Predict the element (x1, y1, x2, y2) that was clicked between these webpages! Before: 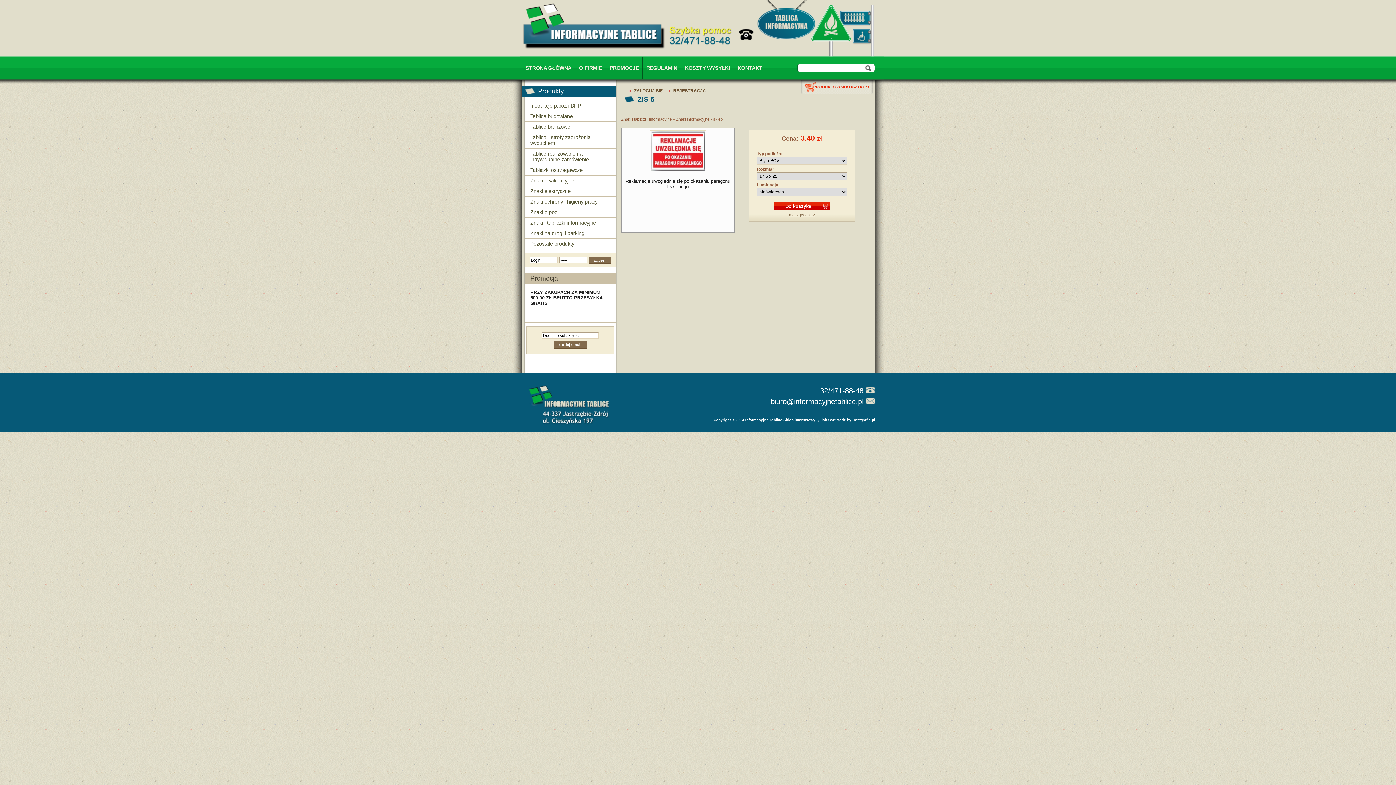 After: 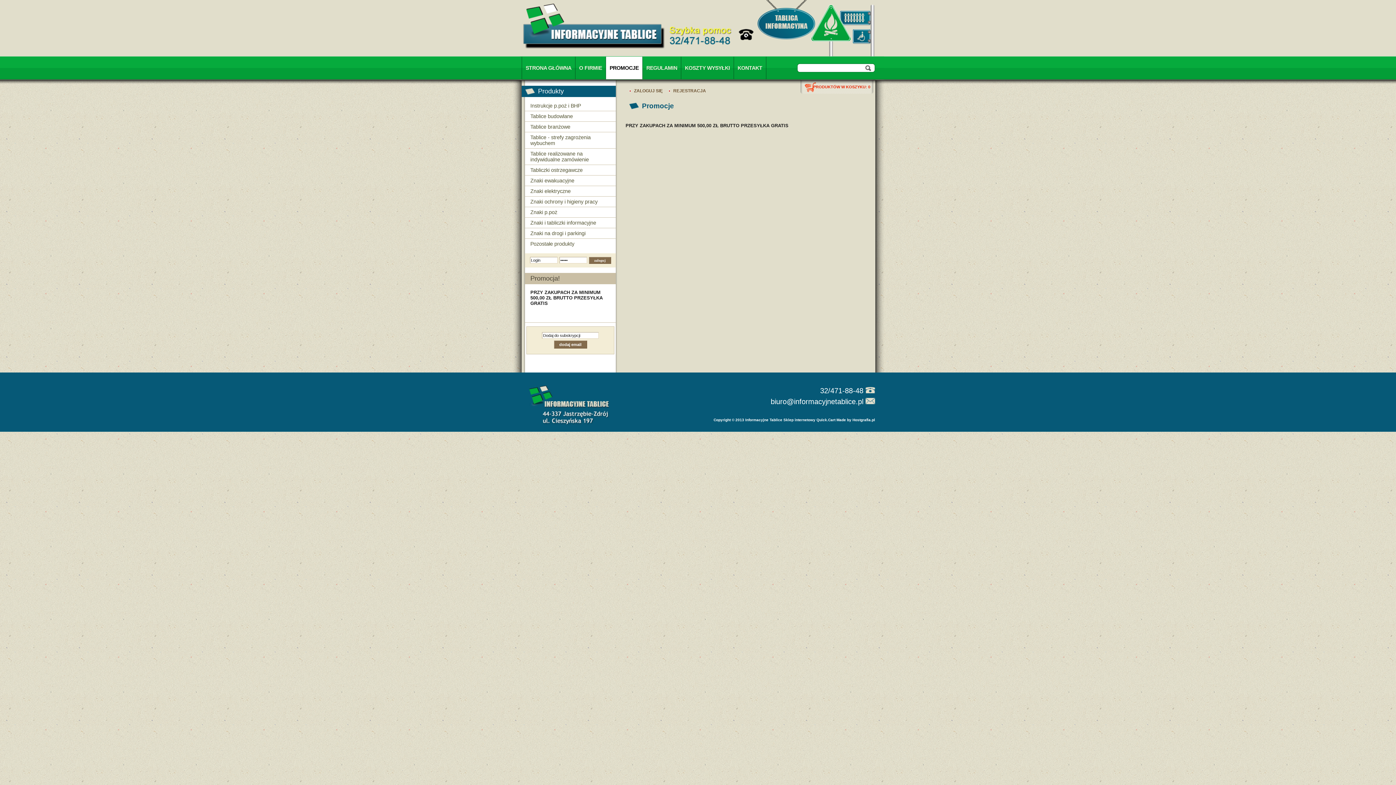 Action: bbox: (606, 56, 642, 79) label: PROMOCJE